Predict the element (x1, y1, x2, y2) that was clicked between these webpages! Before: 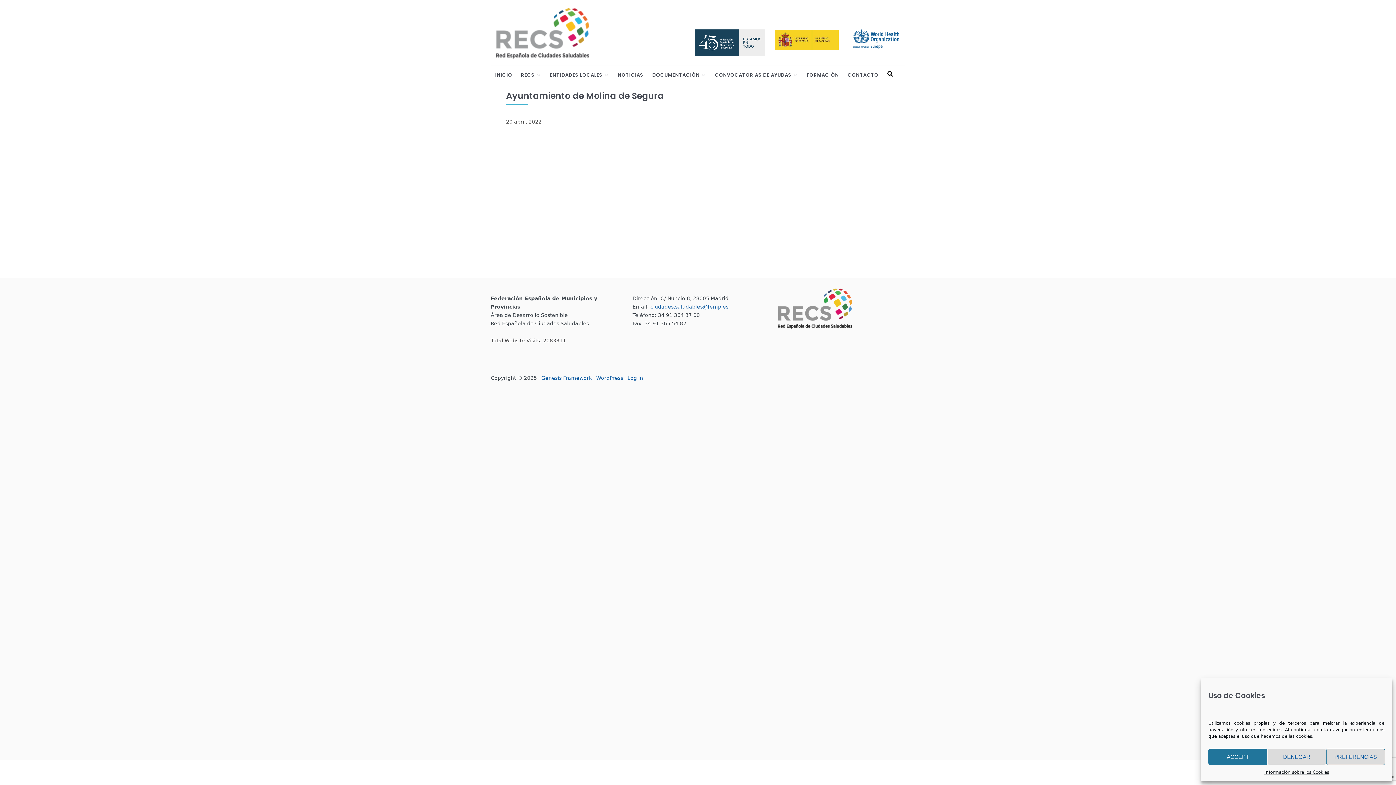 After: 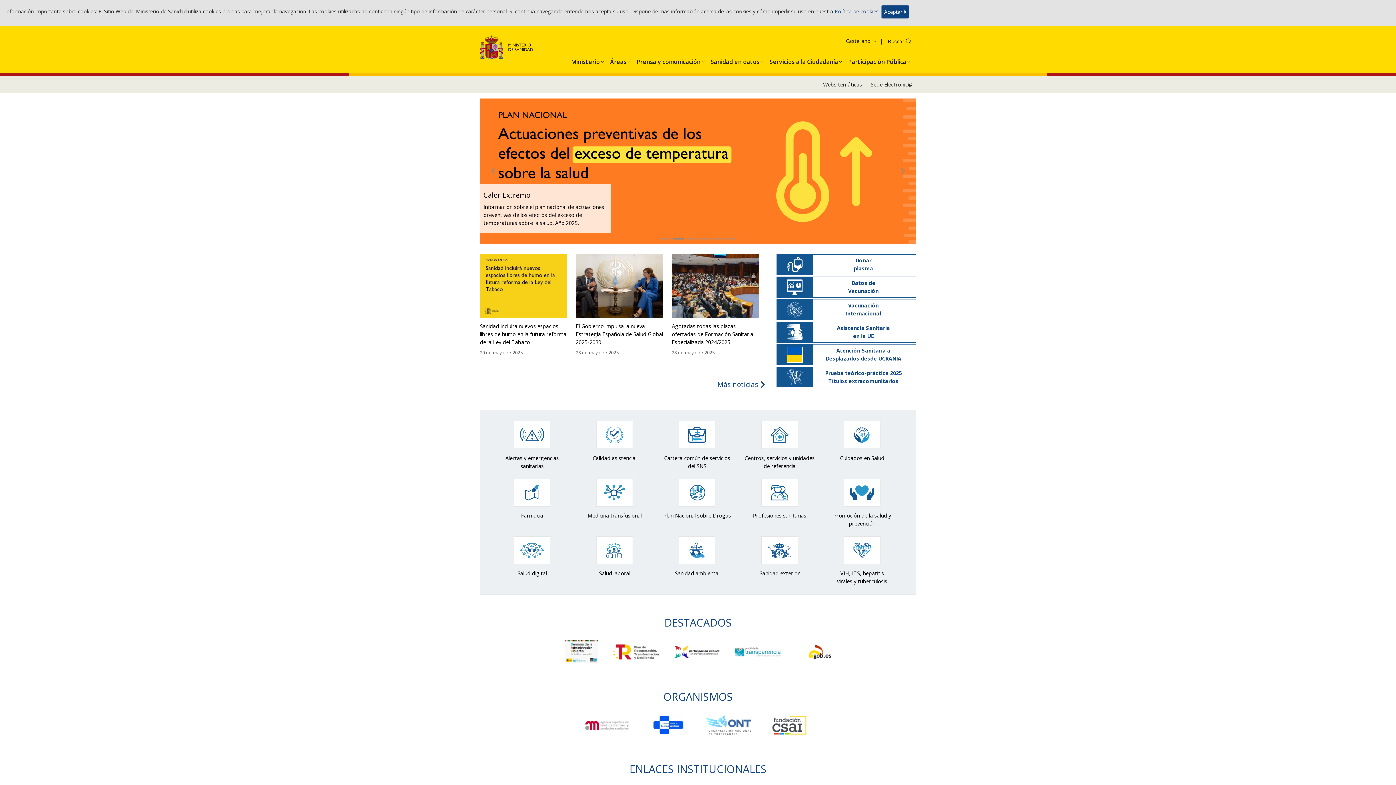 Action: bbox: (775, 44, 838, 49)